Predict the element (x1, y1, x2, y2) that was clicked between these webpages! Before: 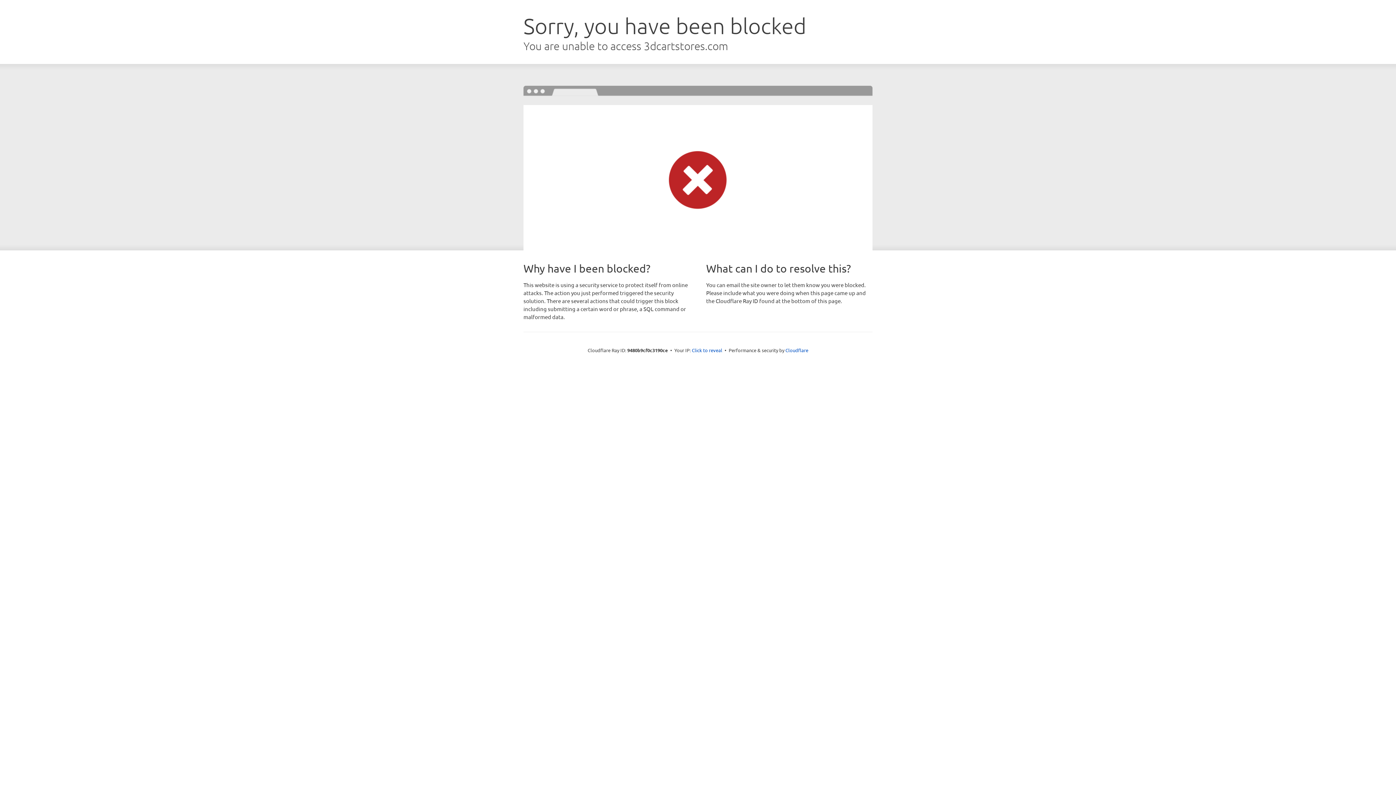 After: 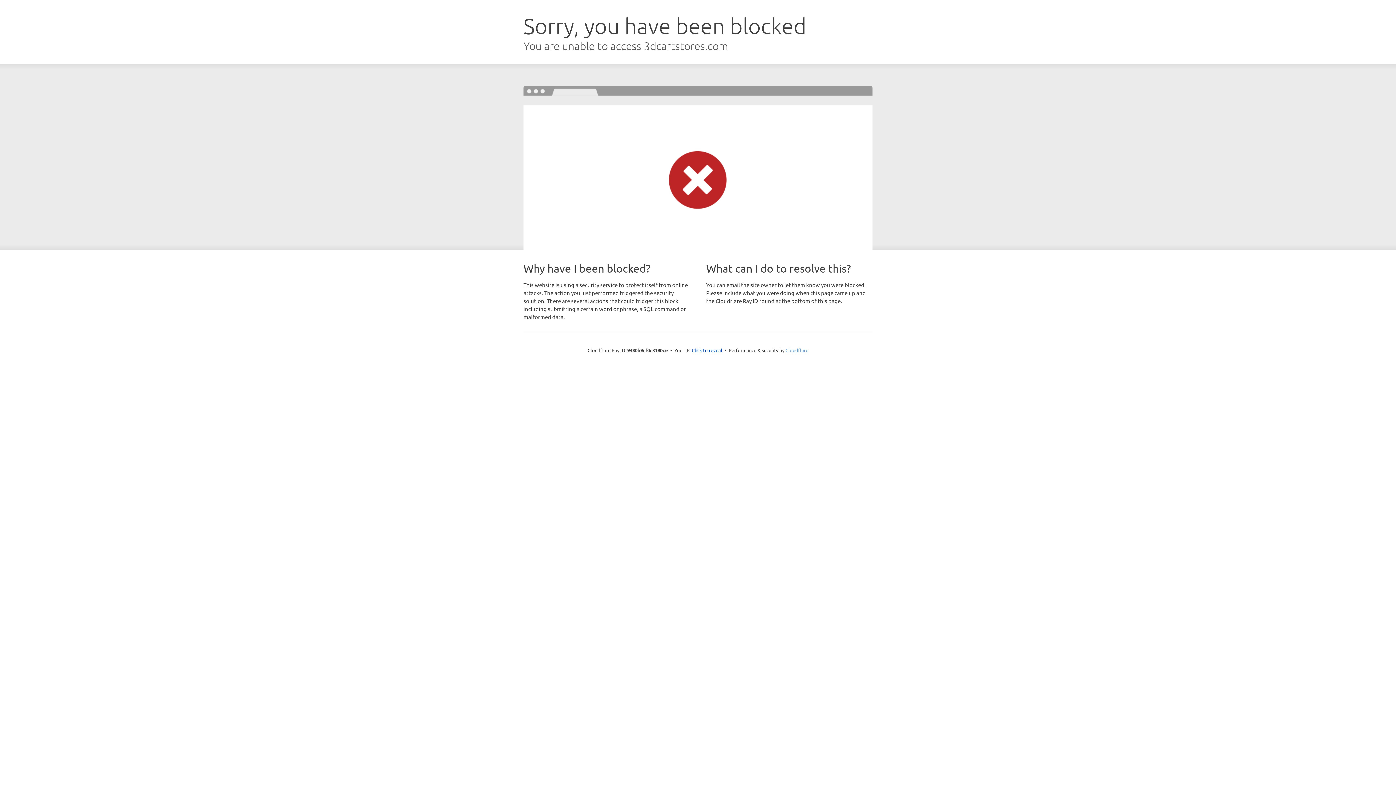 Action: label: Cloudflare bbox: (785, 347, 808, 353)